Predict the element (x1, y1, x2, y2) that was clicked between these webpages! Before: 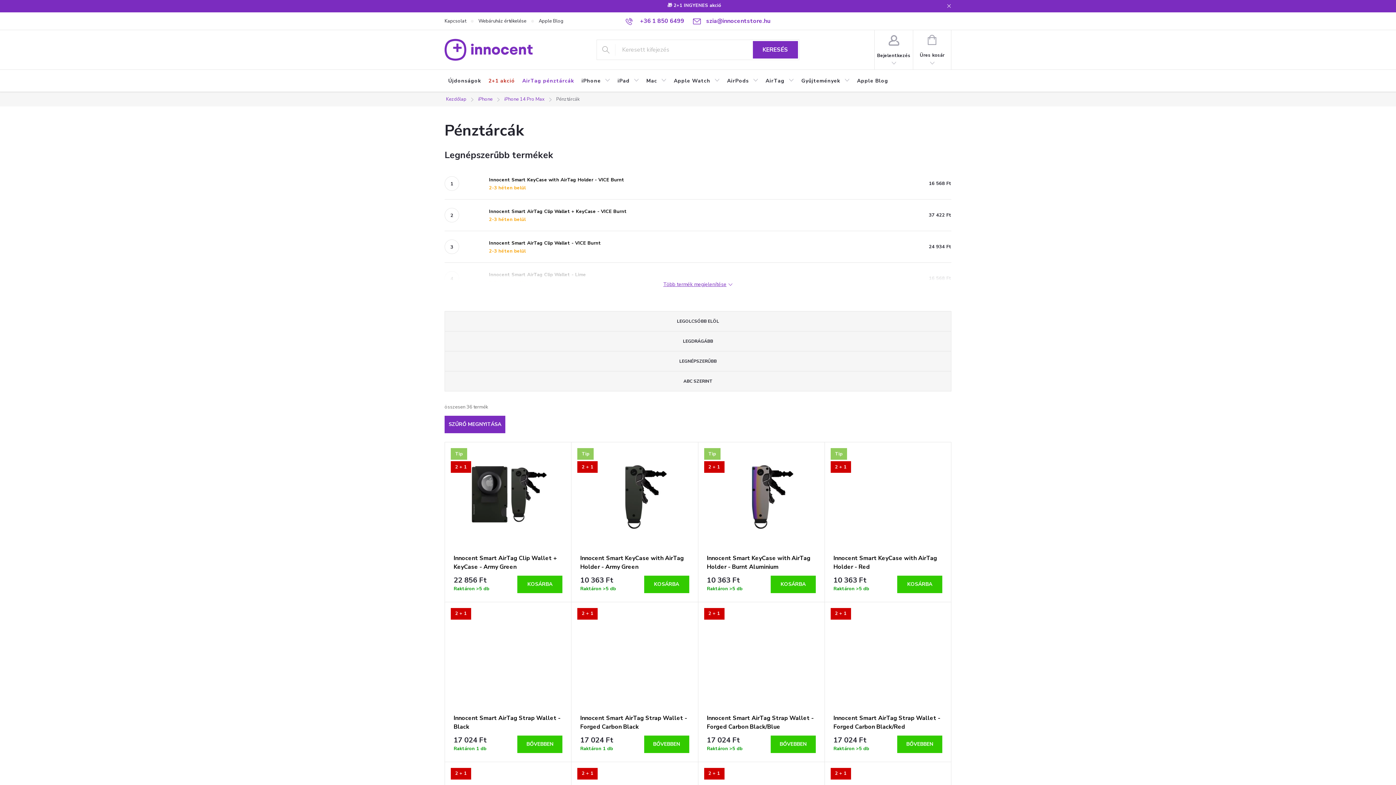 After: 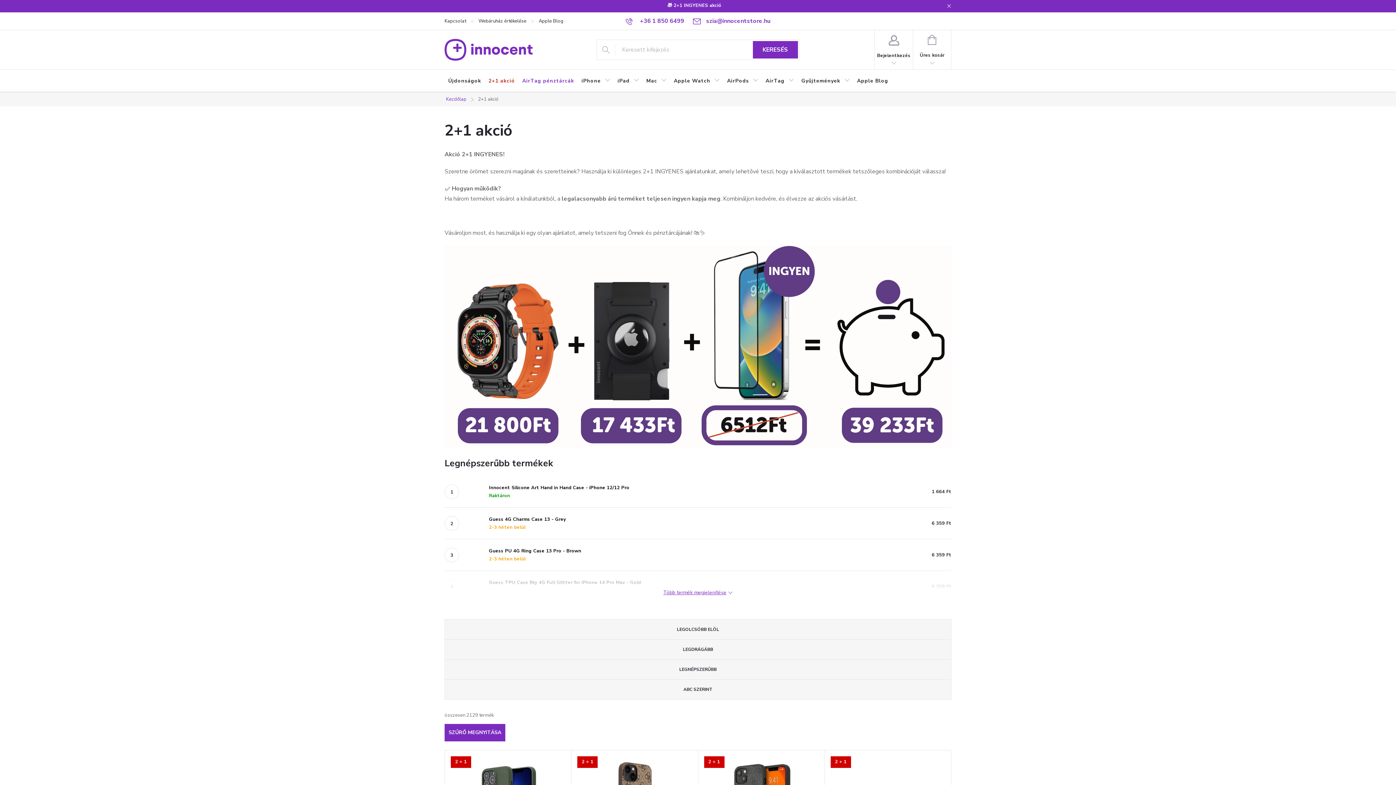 Action: label: 2+1 akció bbox: (485, 69, 518, 92)